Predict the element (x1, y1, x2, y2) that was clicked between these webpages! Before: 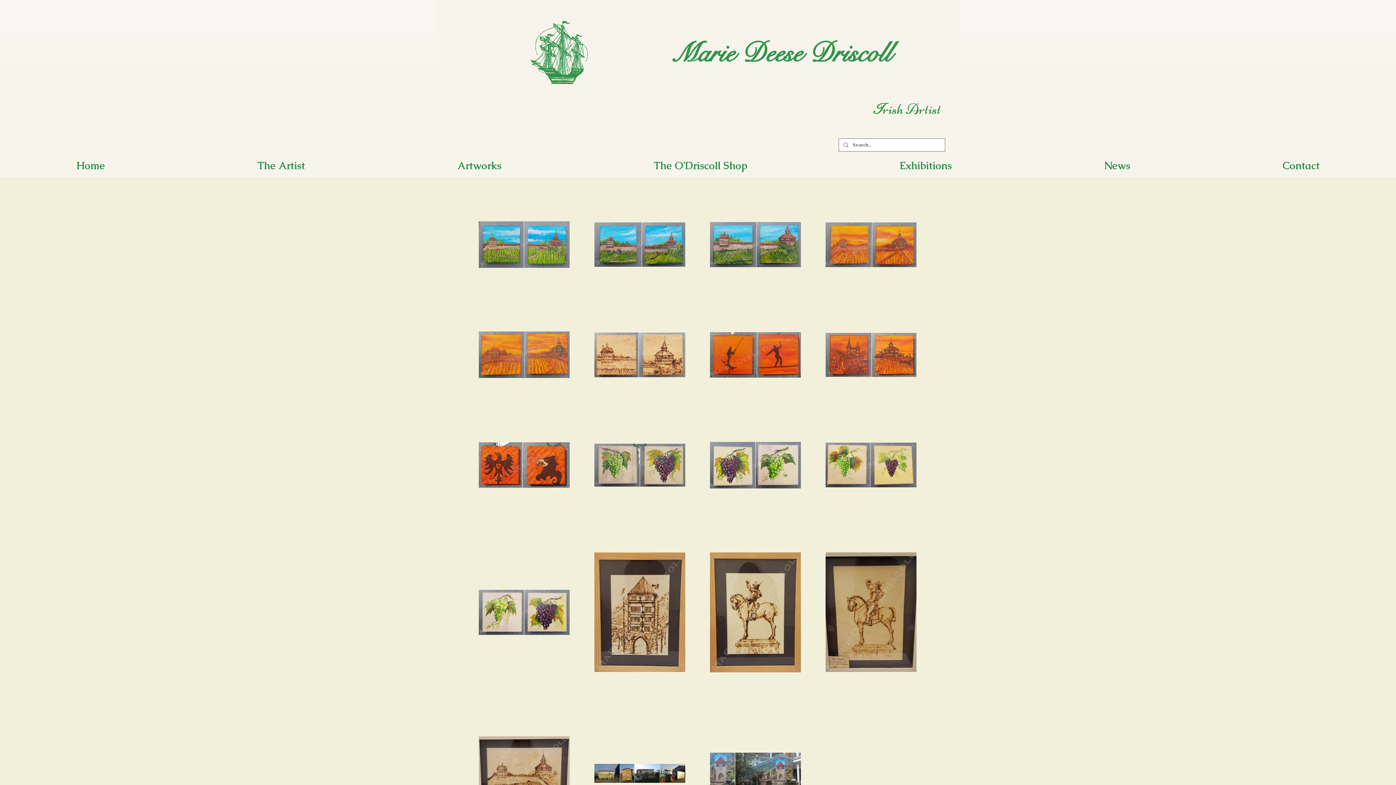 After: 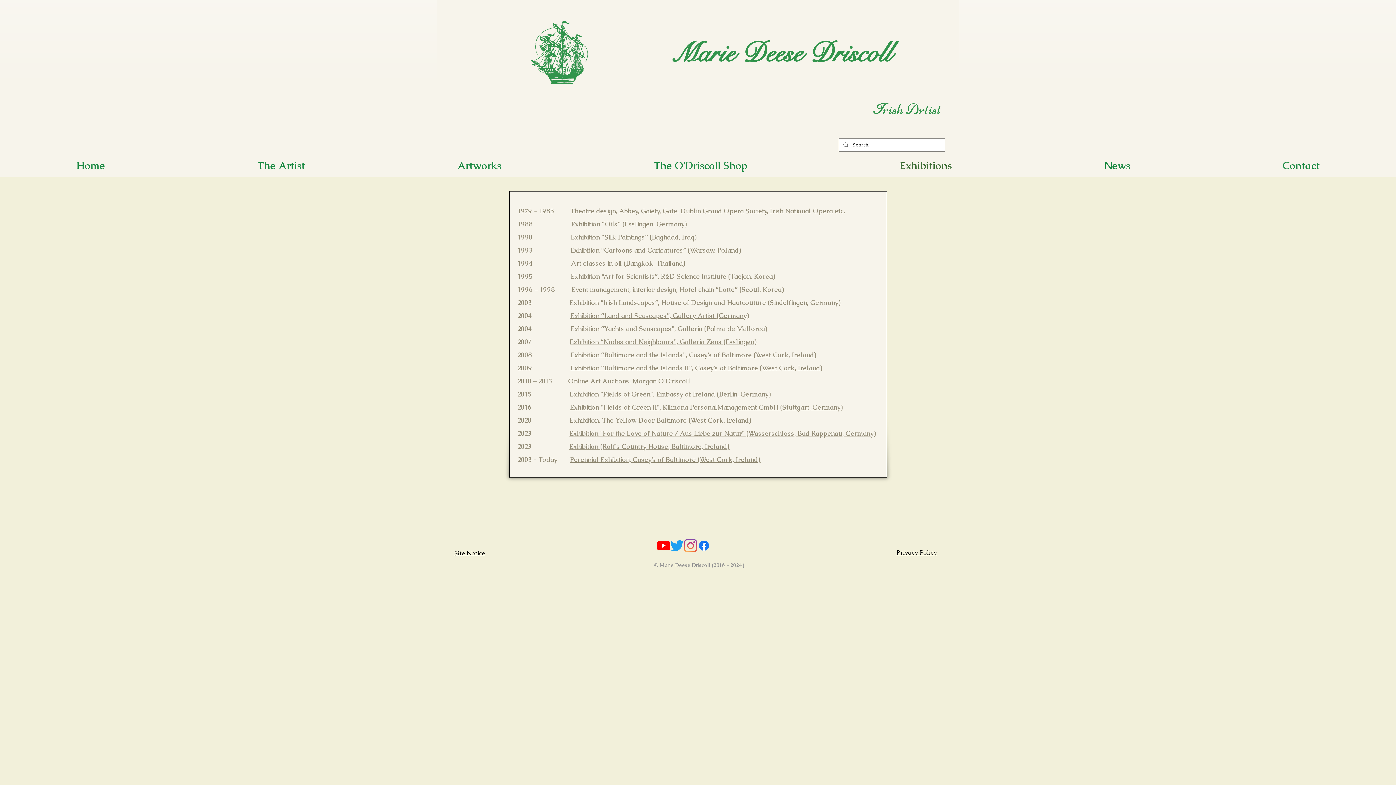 Action: bbox: (823, 158, 1028, 177) label: Exhibitions